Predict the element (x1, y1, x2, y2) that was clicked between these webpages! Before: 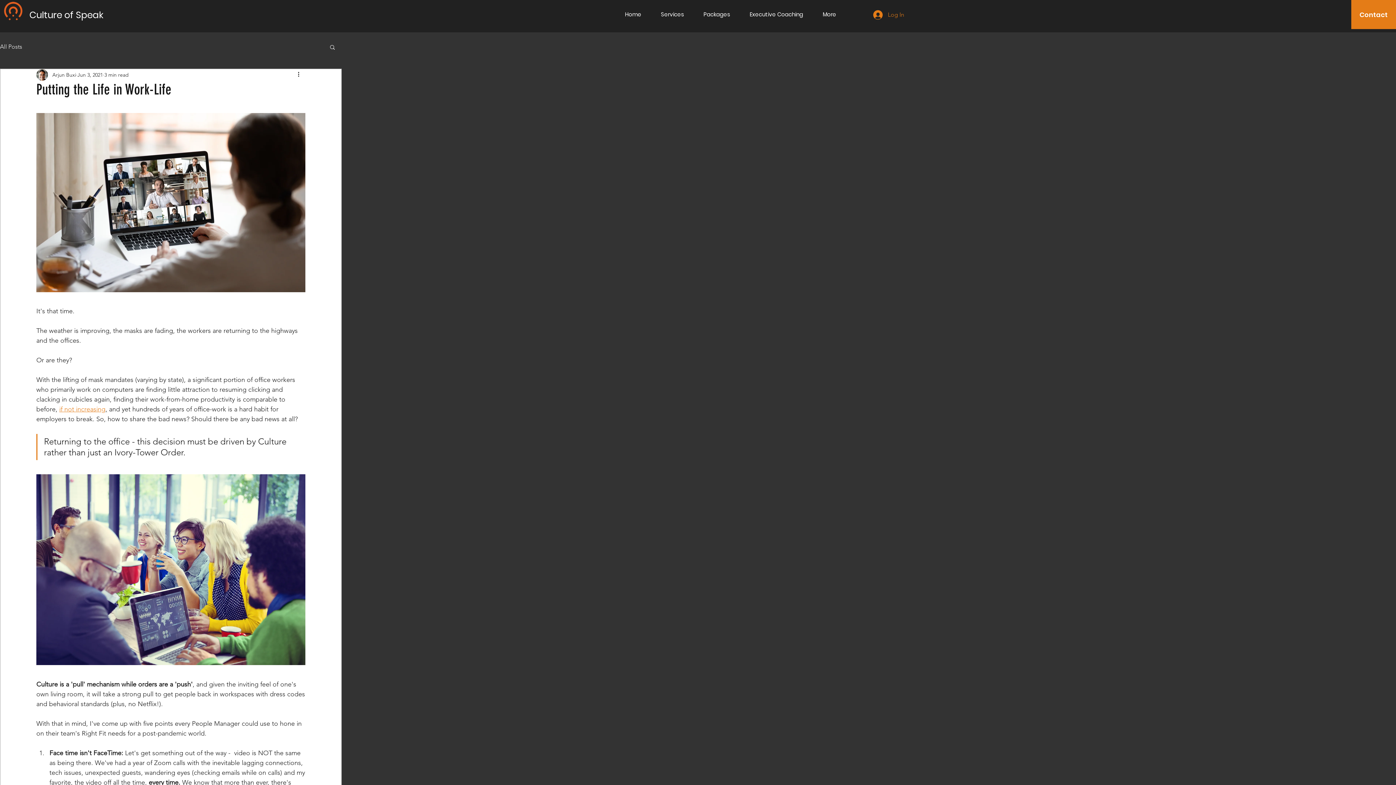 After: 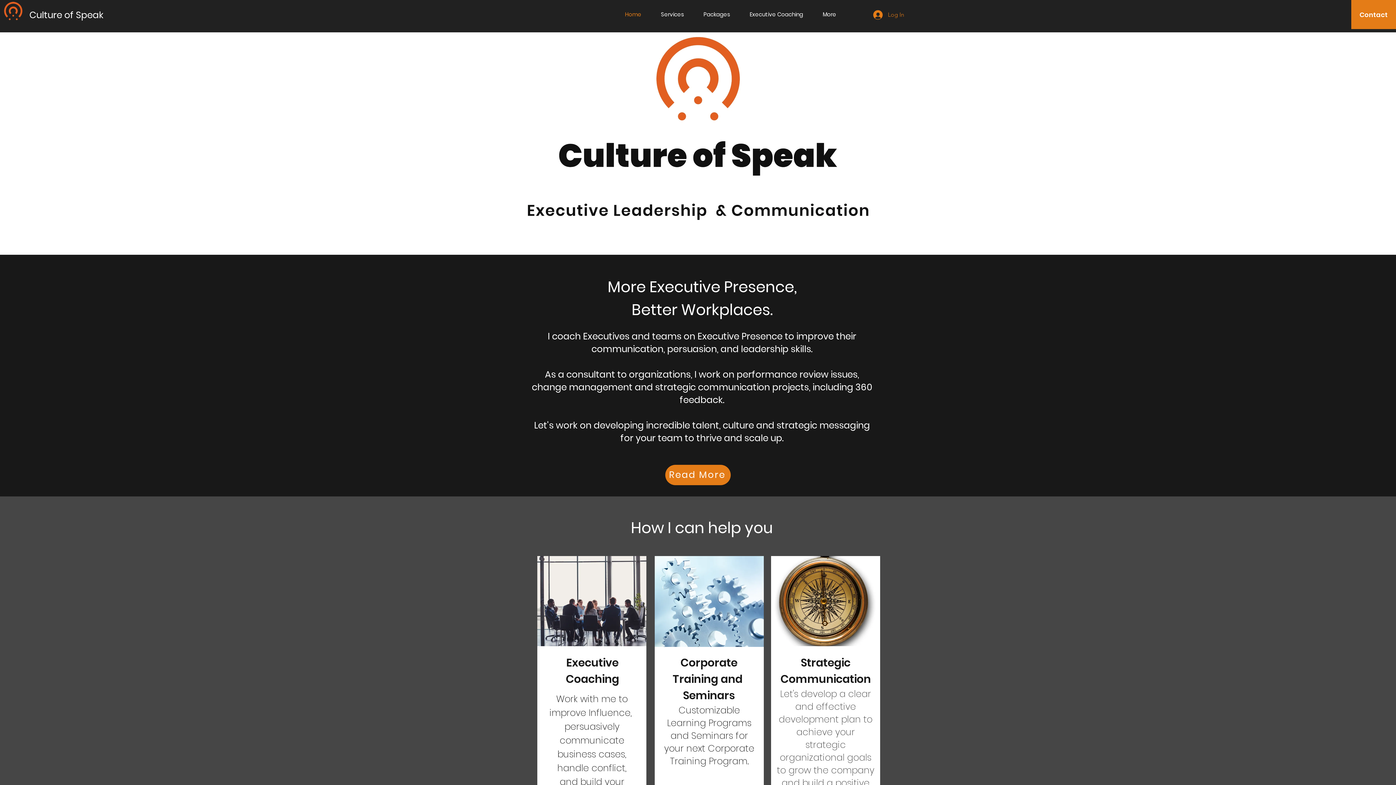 Action: label: Culture of Speak bbox: (29, 8, 103, 21)